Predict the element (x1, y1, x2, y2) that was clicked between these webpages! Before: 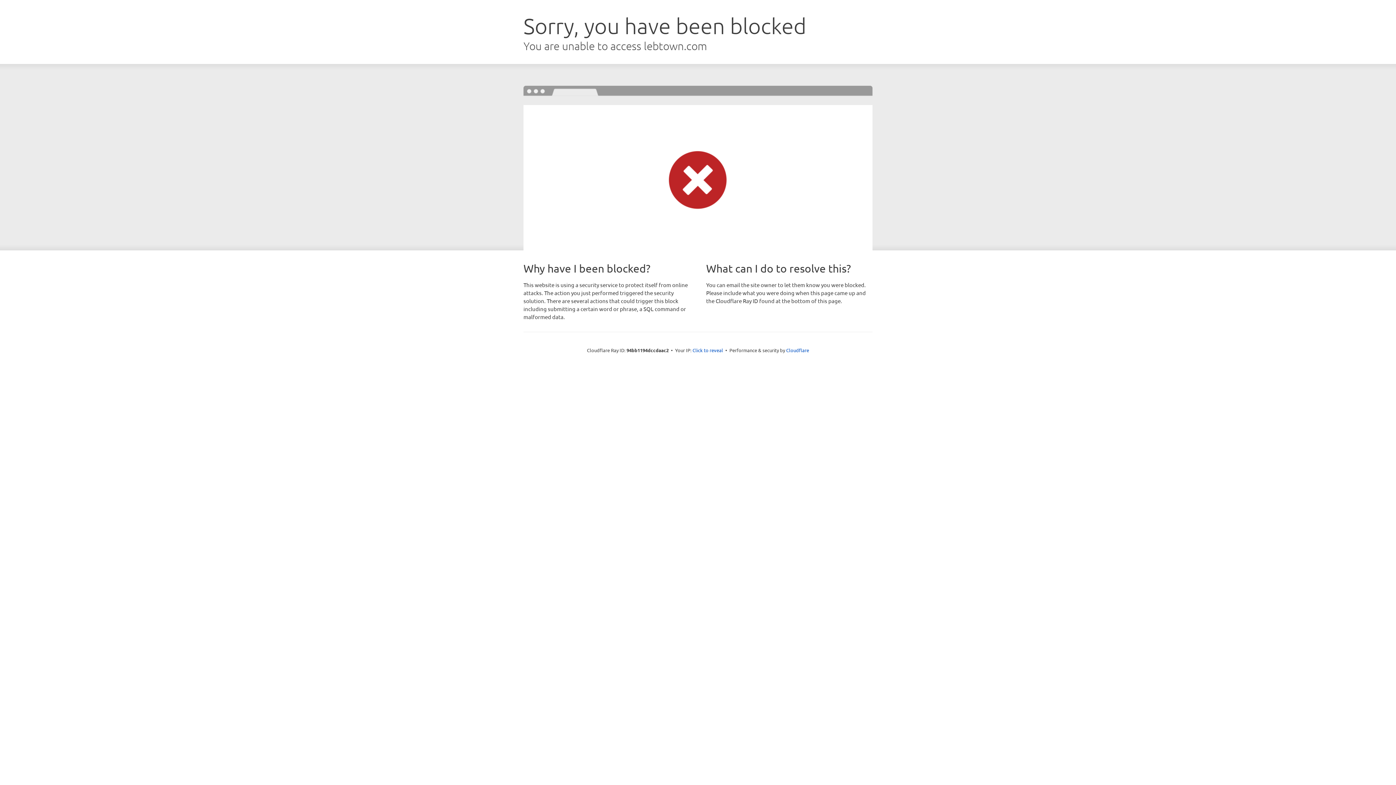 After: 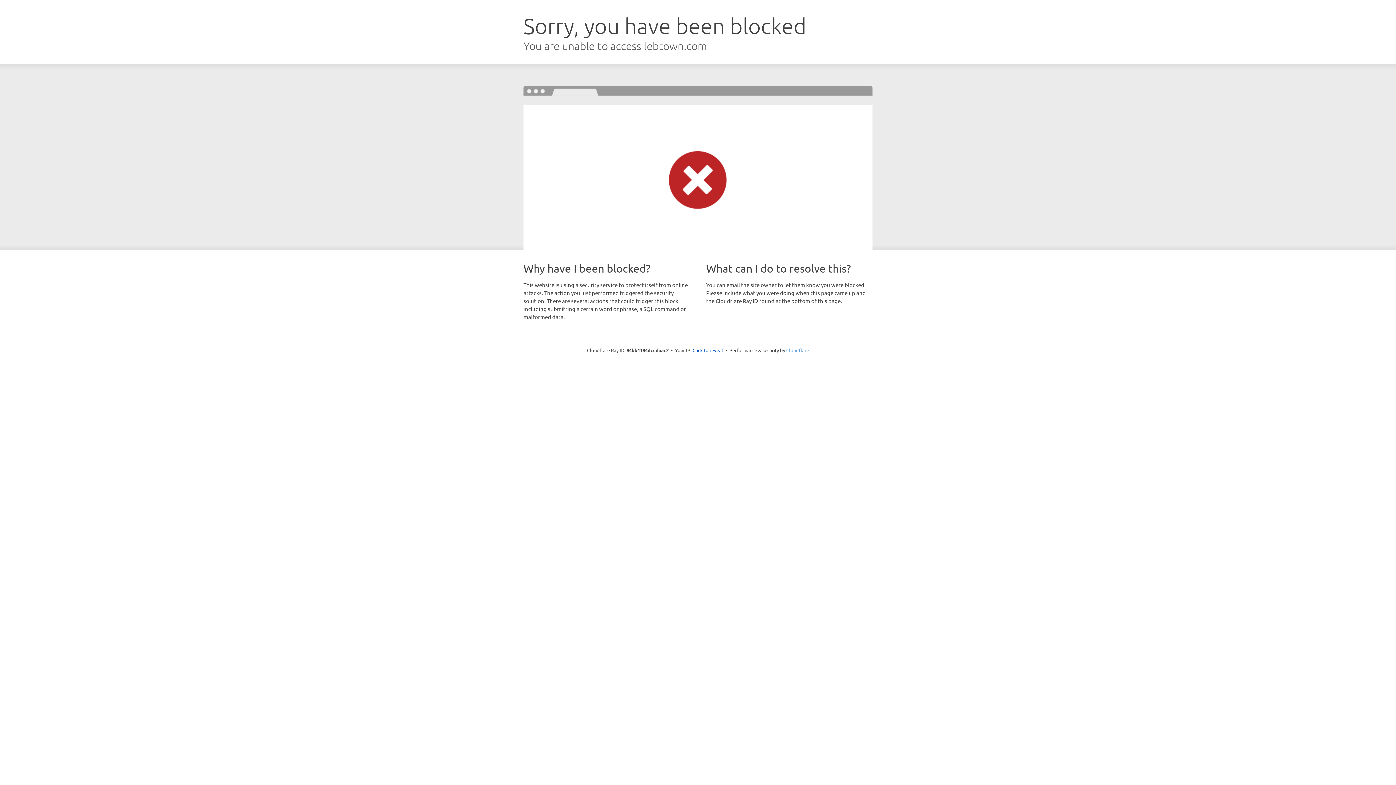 Action: bbox: (786, 347, 809, 353) label: Cloudflare